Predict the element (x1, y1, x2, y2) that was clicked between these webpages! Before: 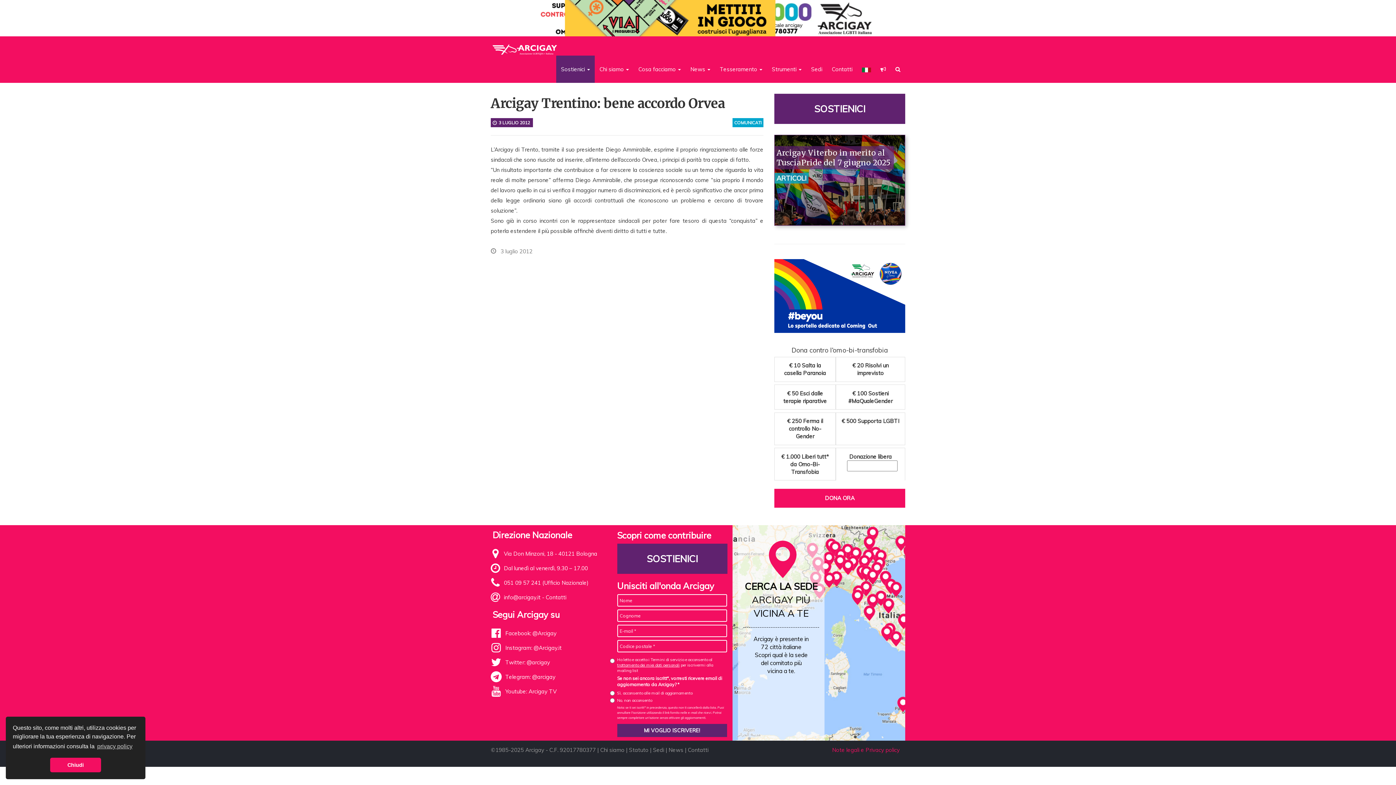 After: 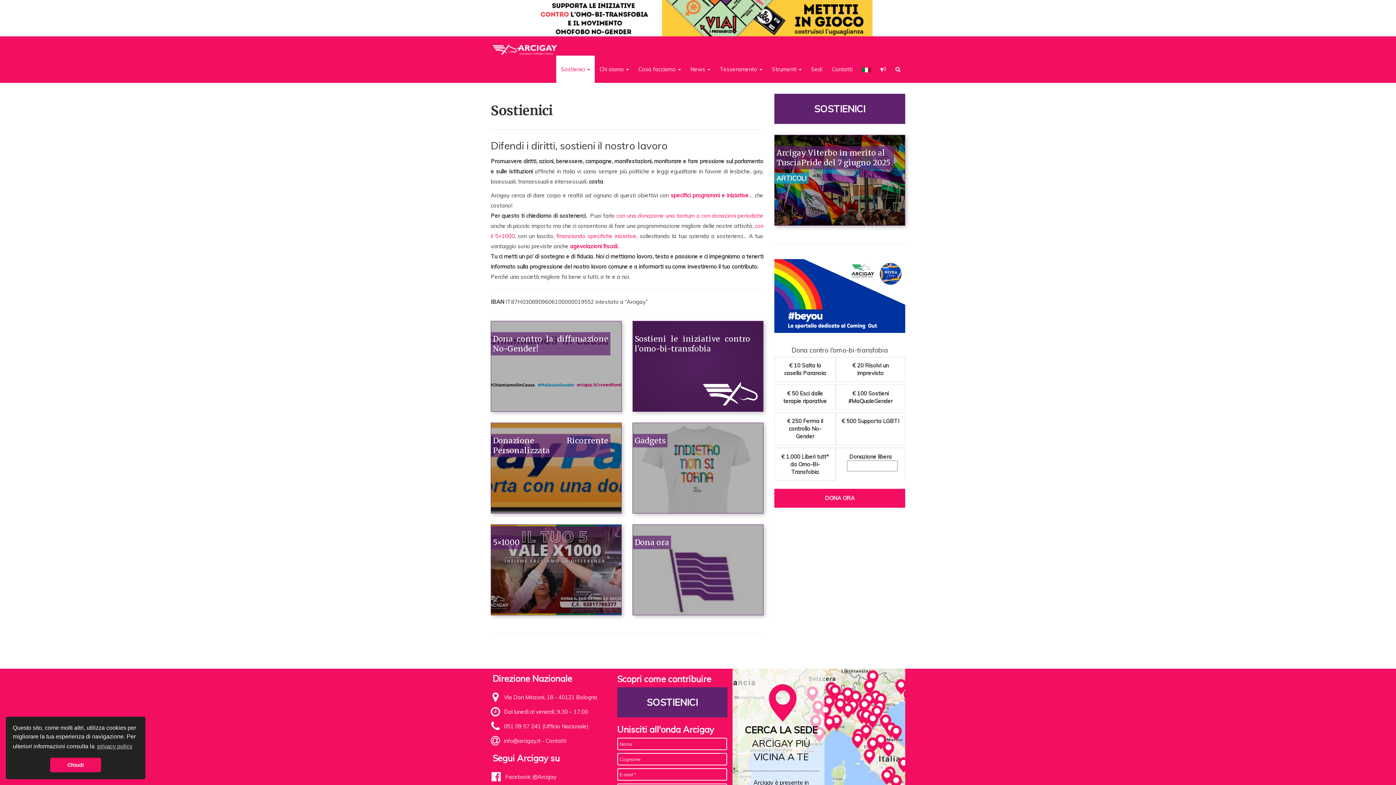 Action: bbox: (774, 93, 905, 124) label: SOSTIENICI